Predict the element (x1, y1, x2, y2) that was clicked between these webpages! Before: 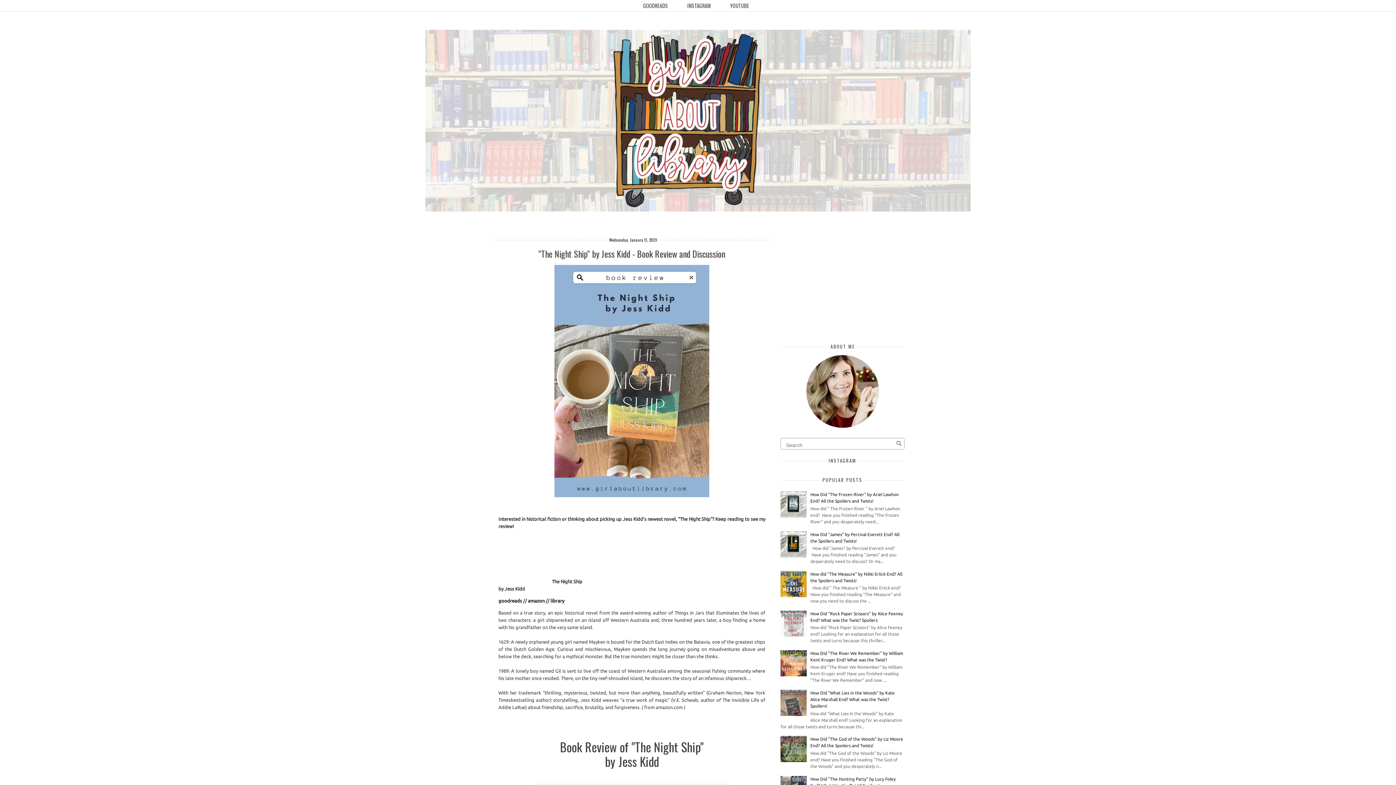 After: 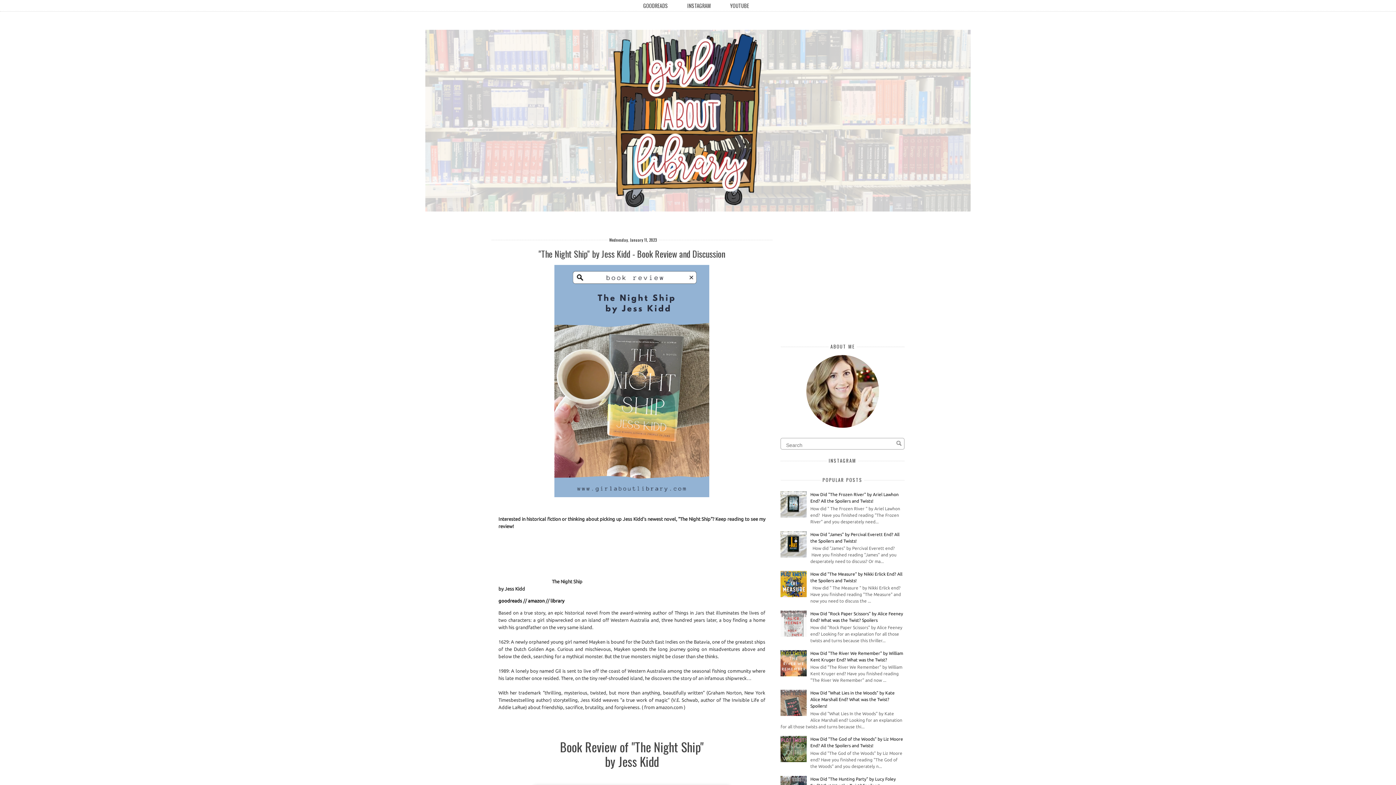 Action: bbox: (780, 593, 808, 598)